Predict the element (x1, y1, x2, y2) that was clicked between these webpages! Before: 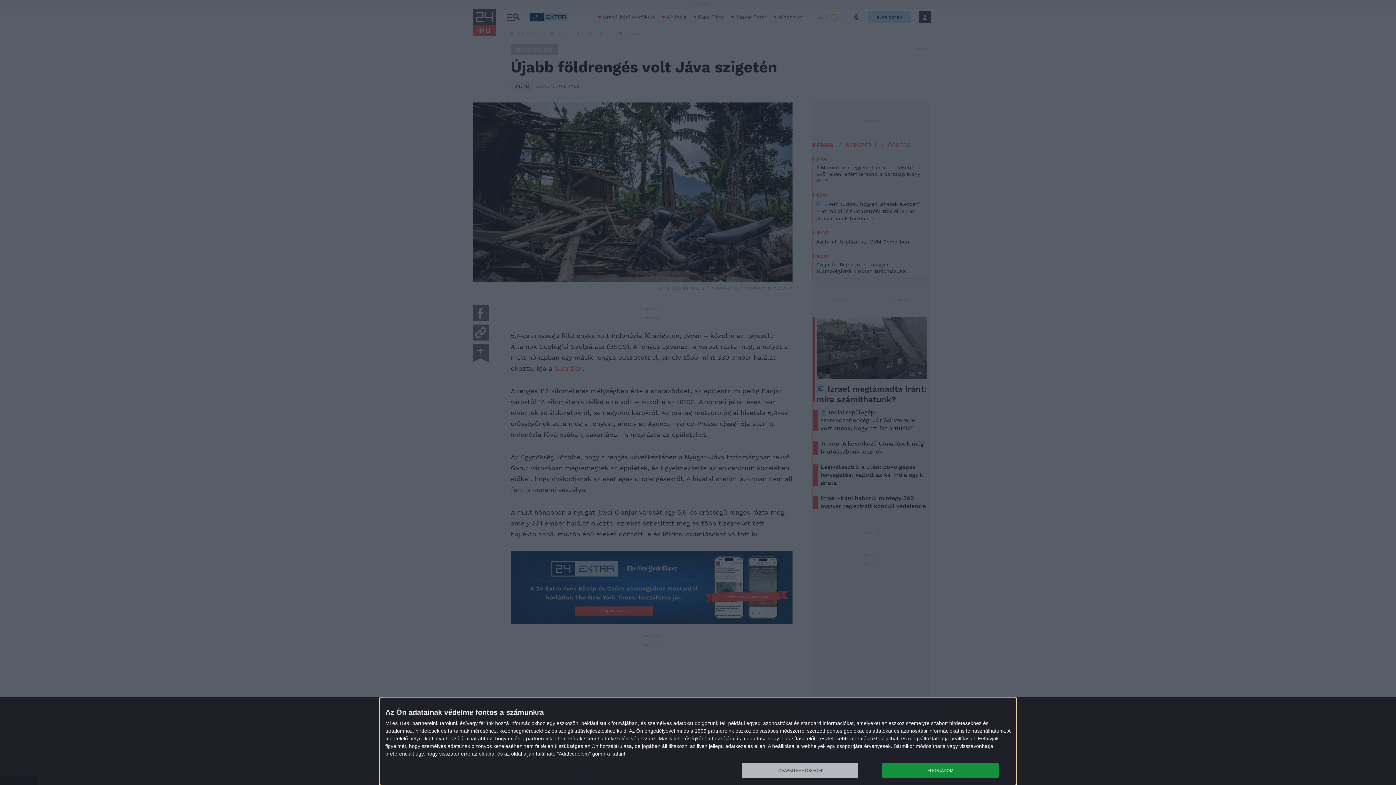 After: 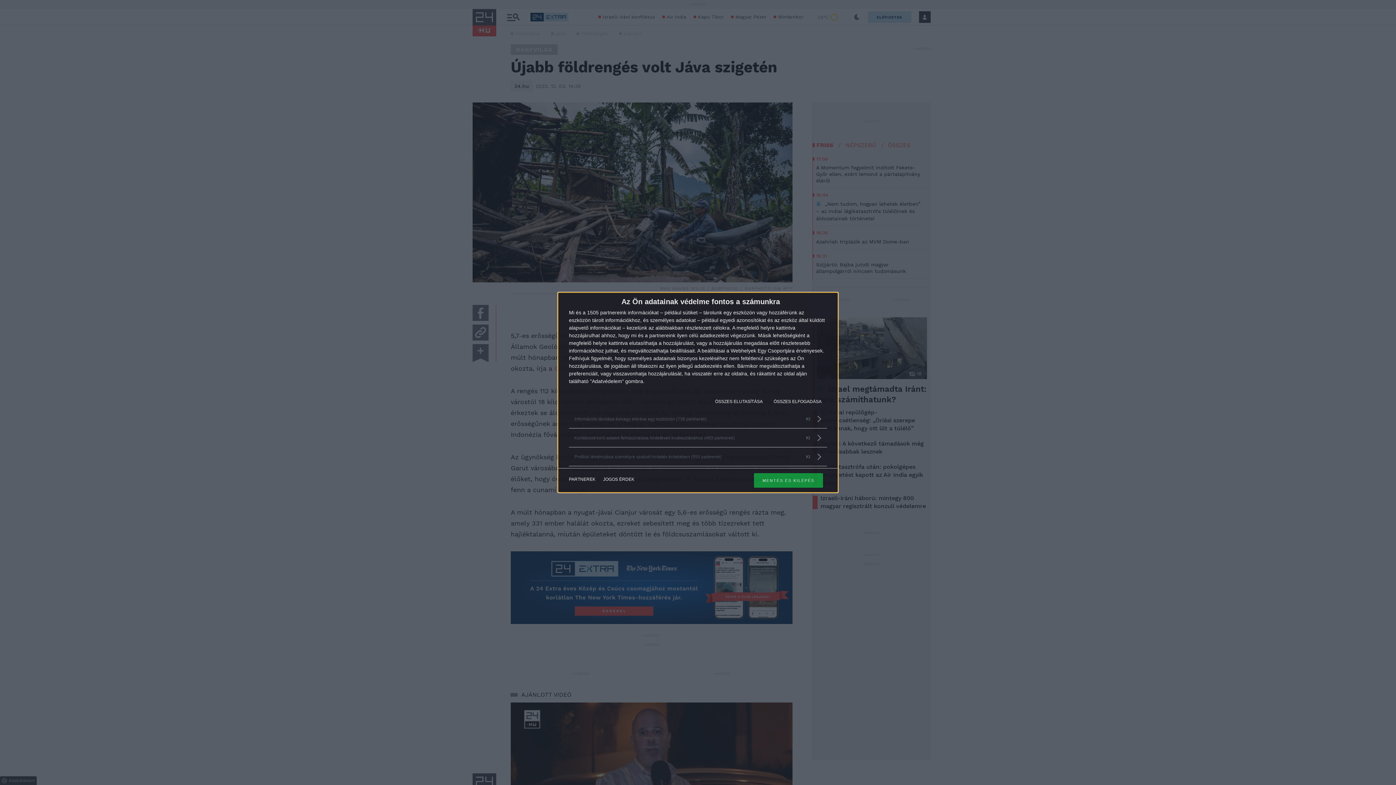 Action: label: TOVÁBBI LEHETŐSÉGEK bbox: (741, 763, 858, 778)